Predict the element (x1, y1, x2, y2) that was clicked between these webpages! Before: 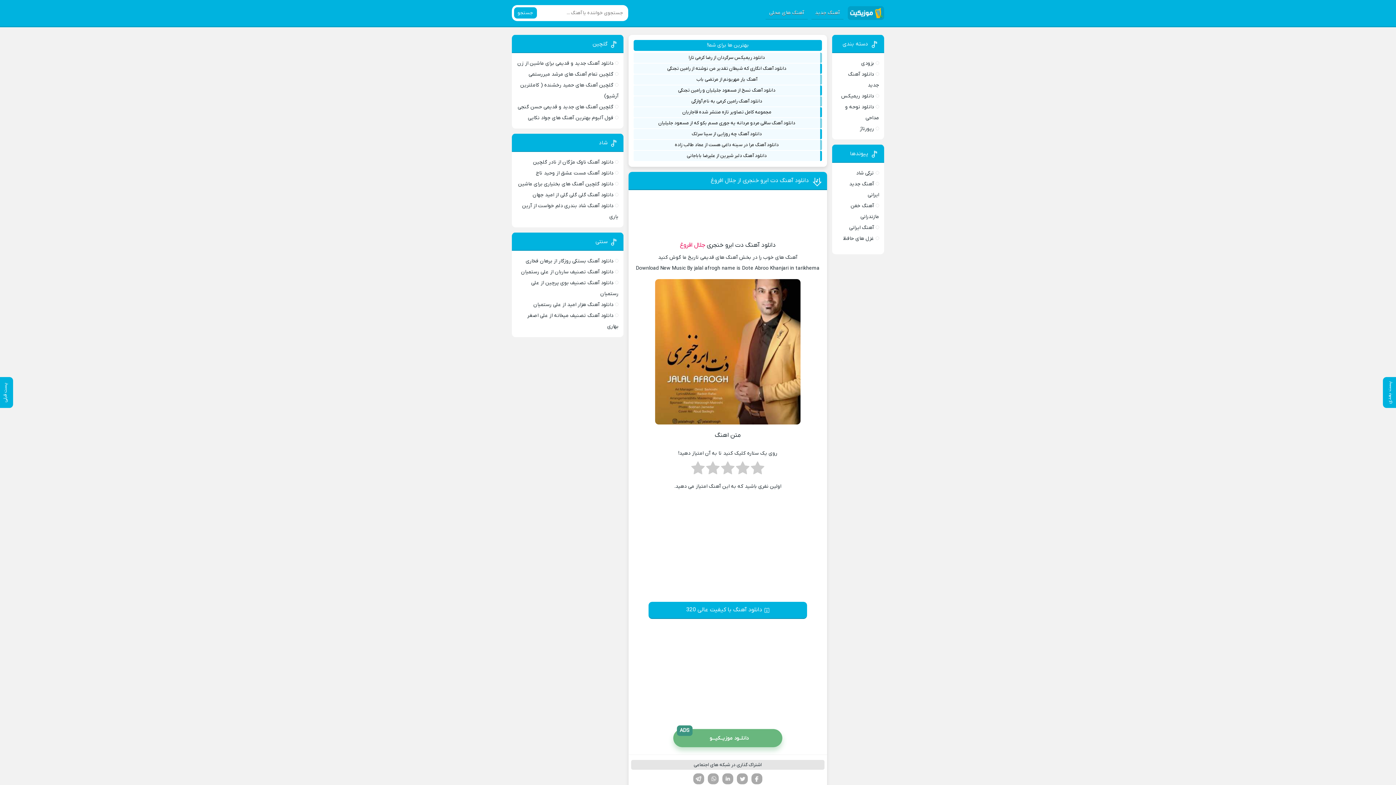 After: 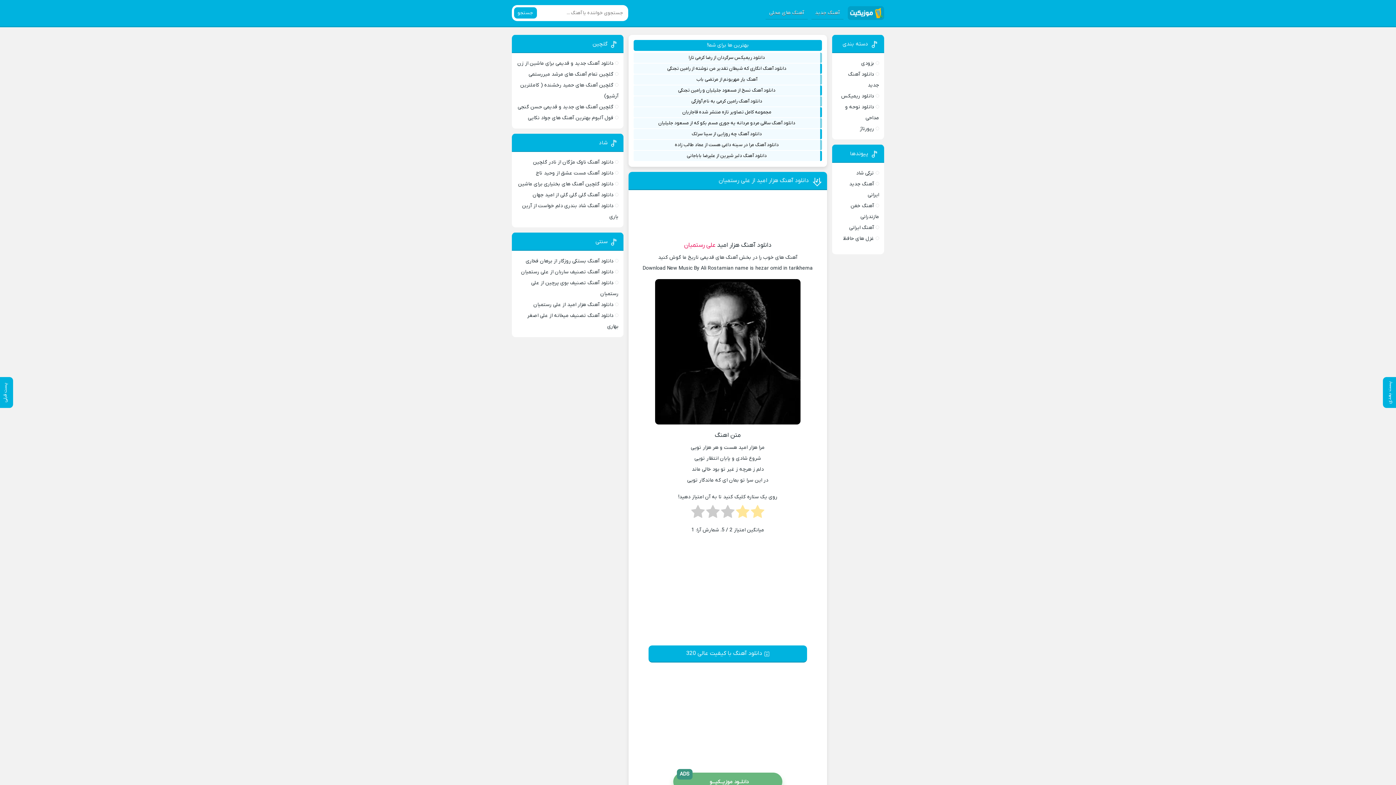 Action: label: دانلود آهنگ هزار امید از علی رستمیان bbox: (533, 301, 613, 308)